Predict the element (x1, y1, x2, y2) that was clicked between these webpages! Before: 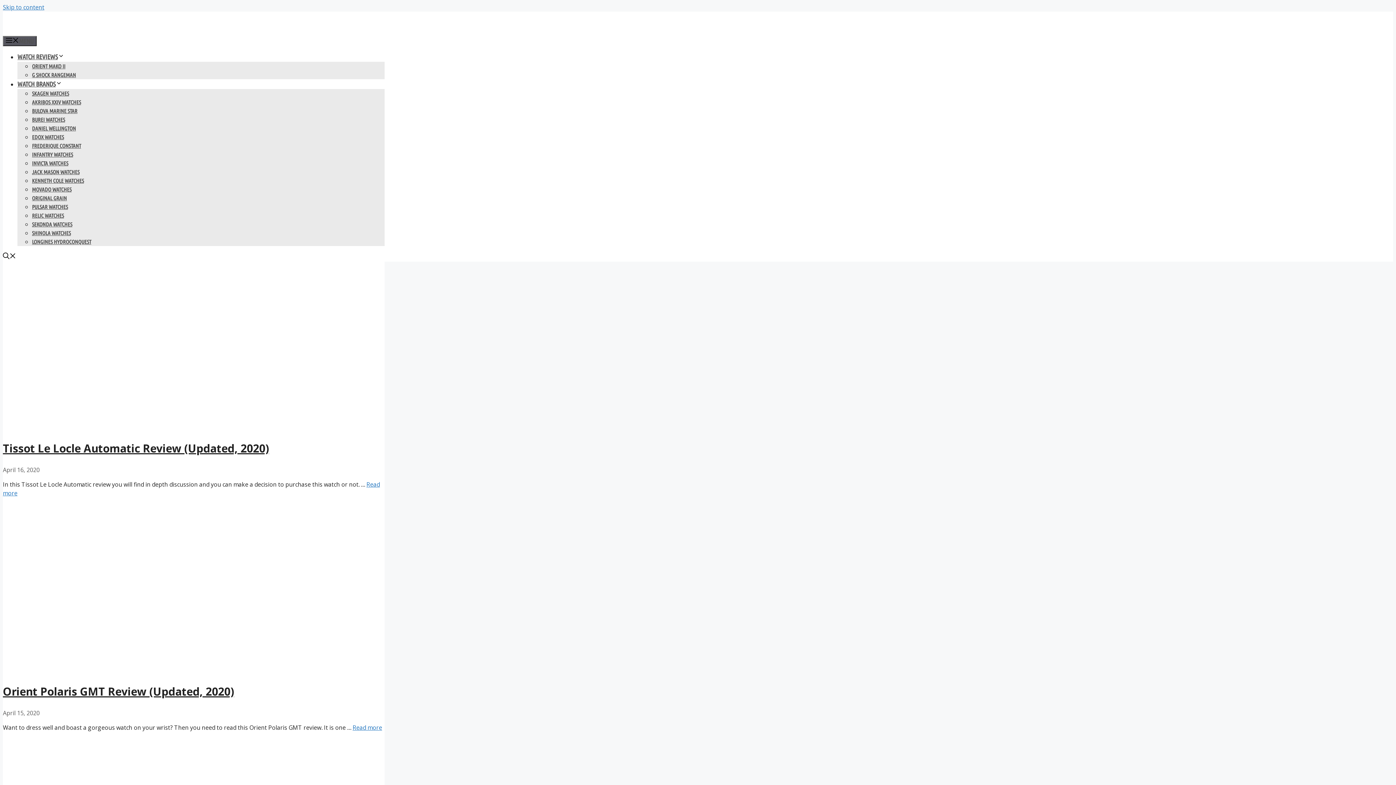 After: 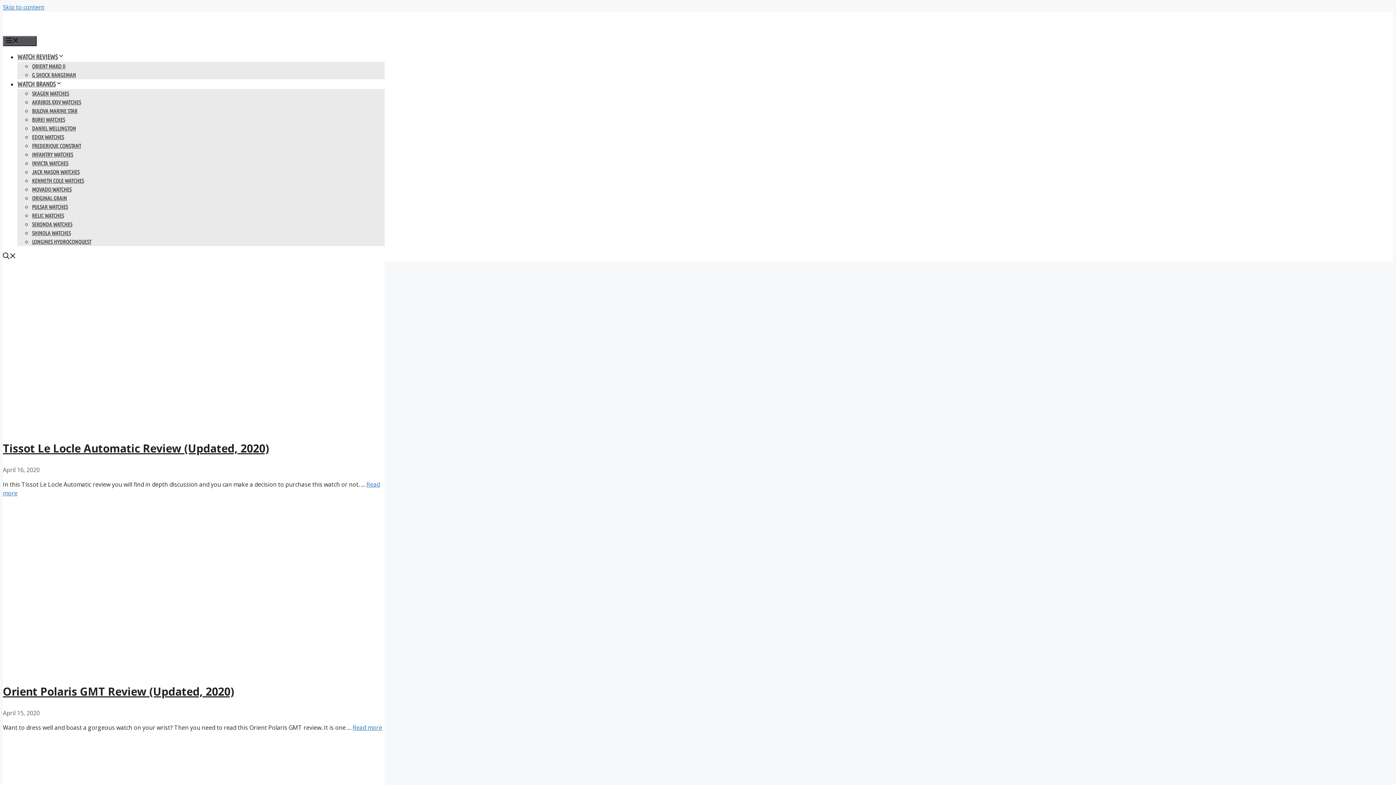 Action: bbox: (2, 27, 112, 34)